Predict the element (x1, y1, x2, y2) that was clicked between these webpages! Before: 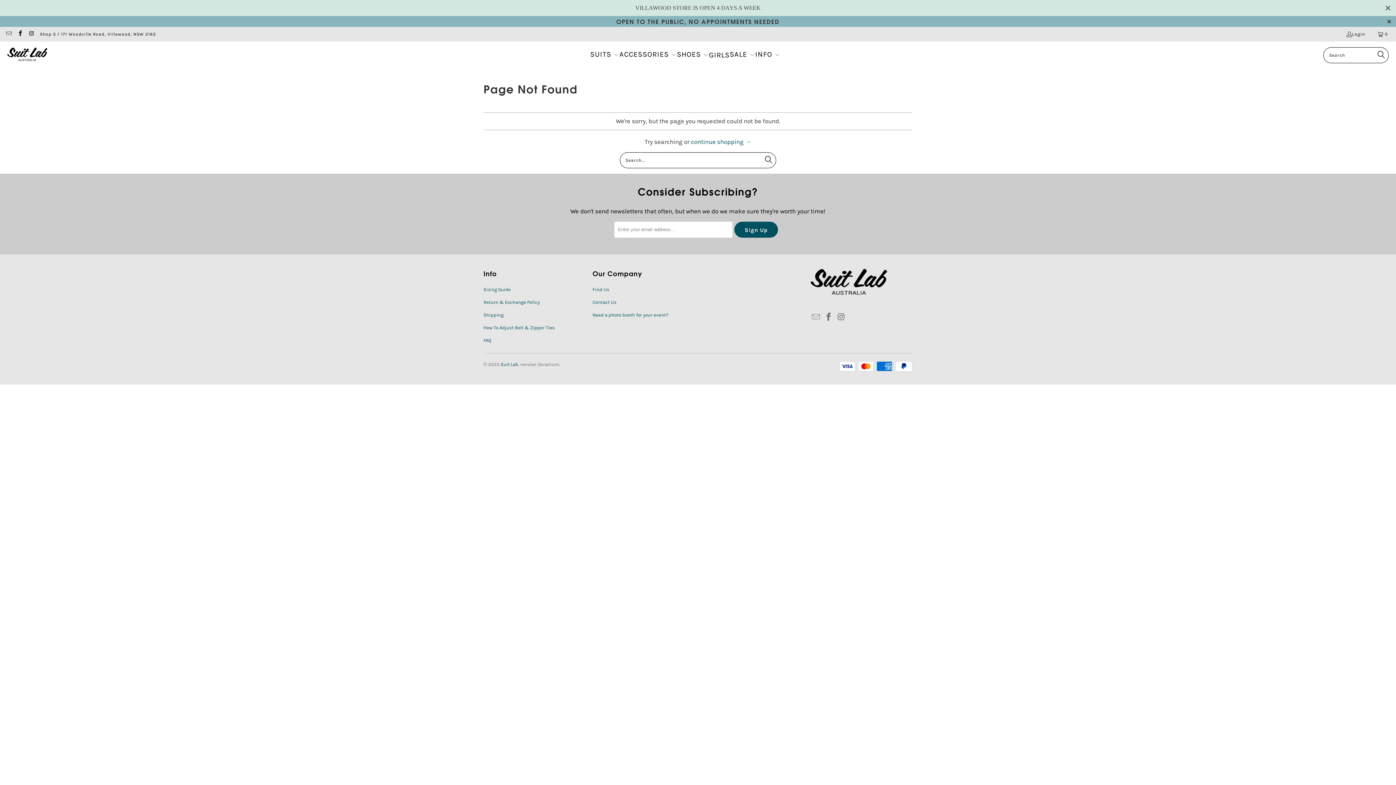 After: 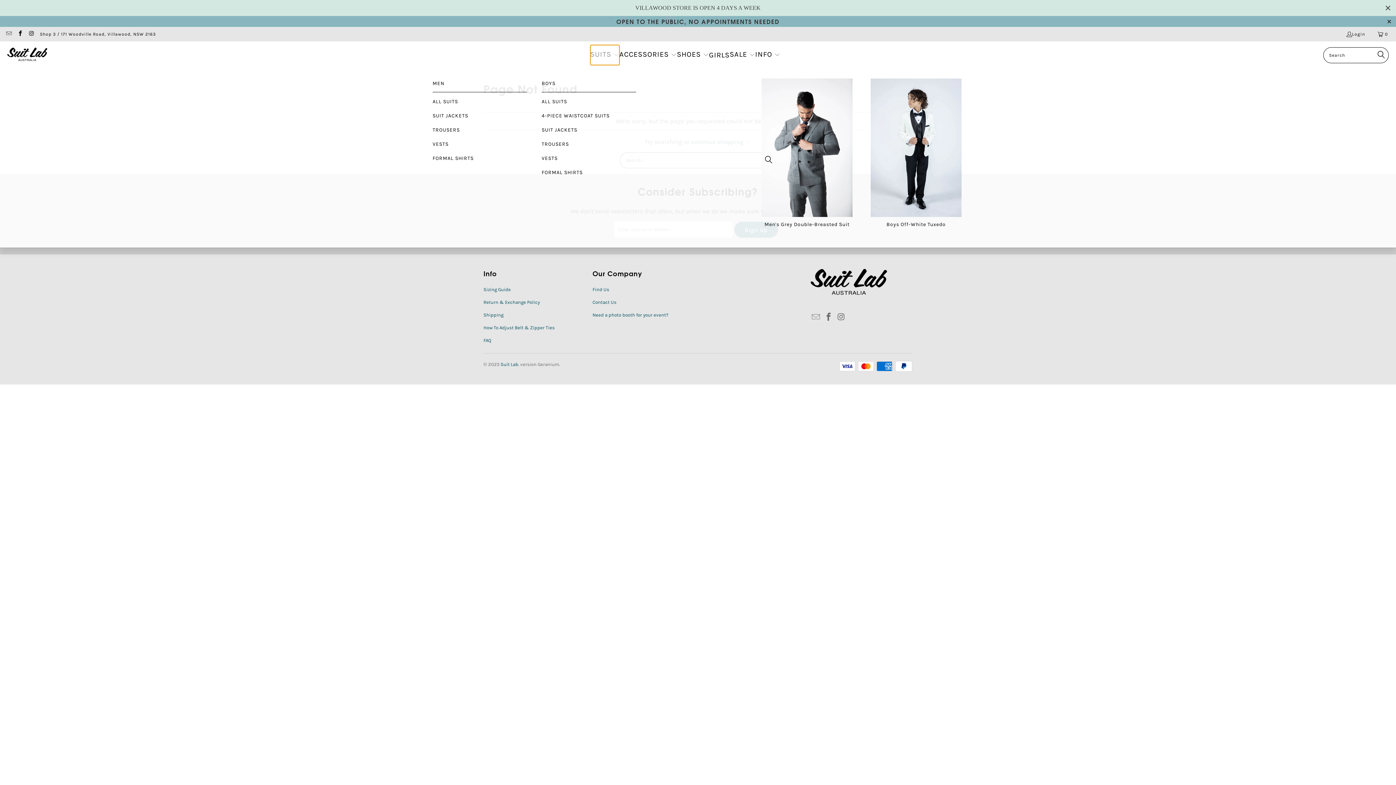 Action: bbox: (590, 45, 619, 65) label: SUITS 